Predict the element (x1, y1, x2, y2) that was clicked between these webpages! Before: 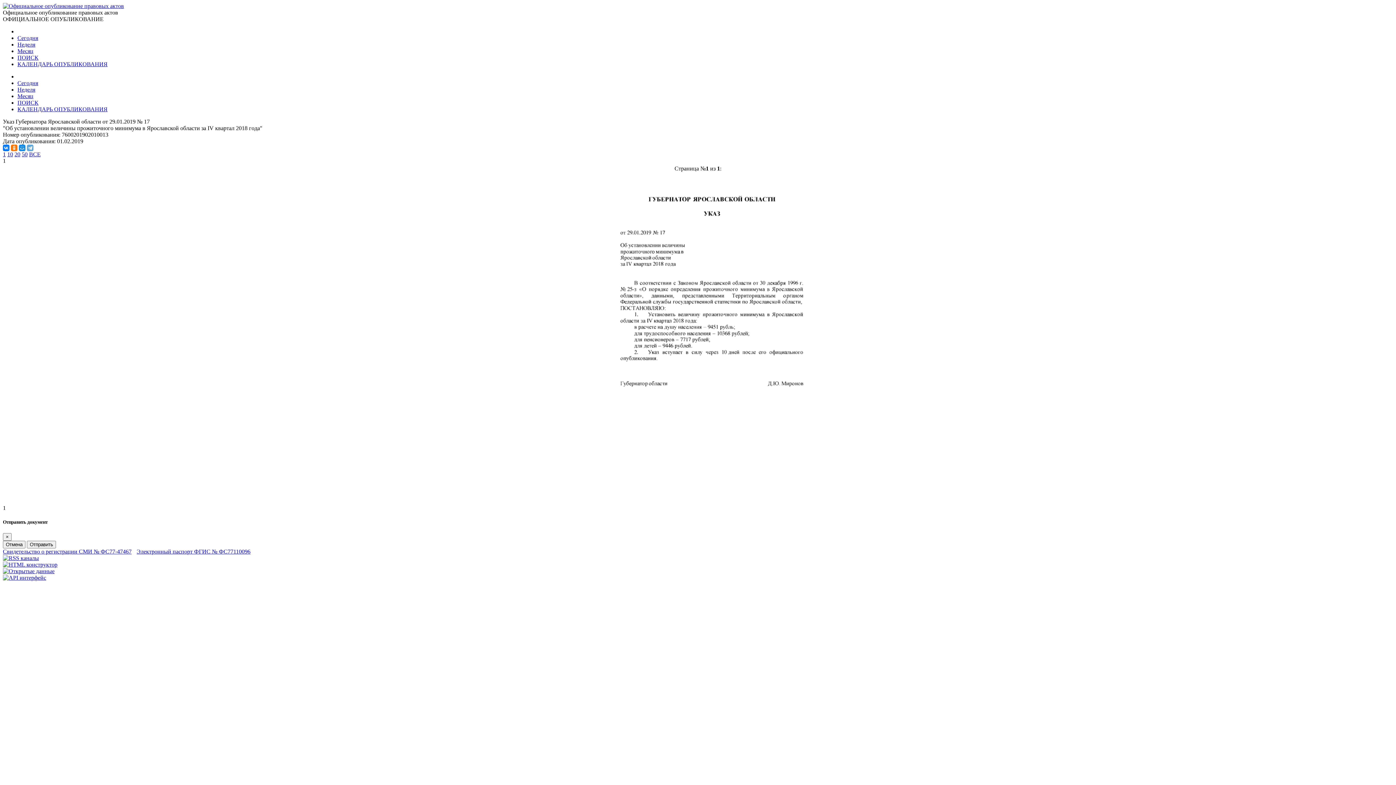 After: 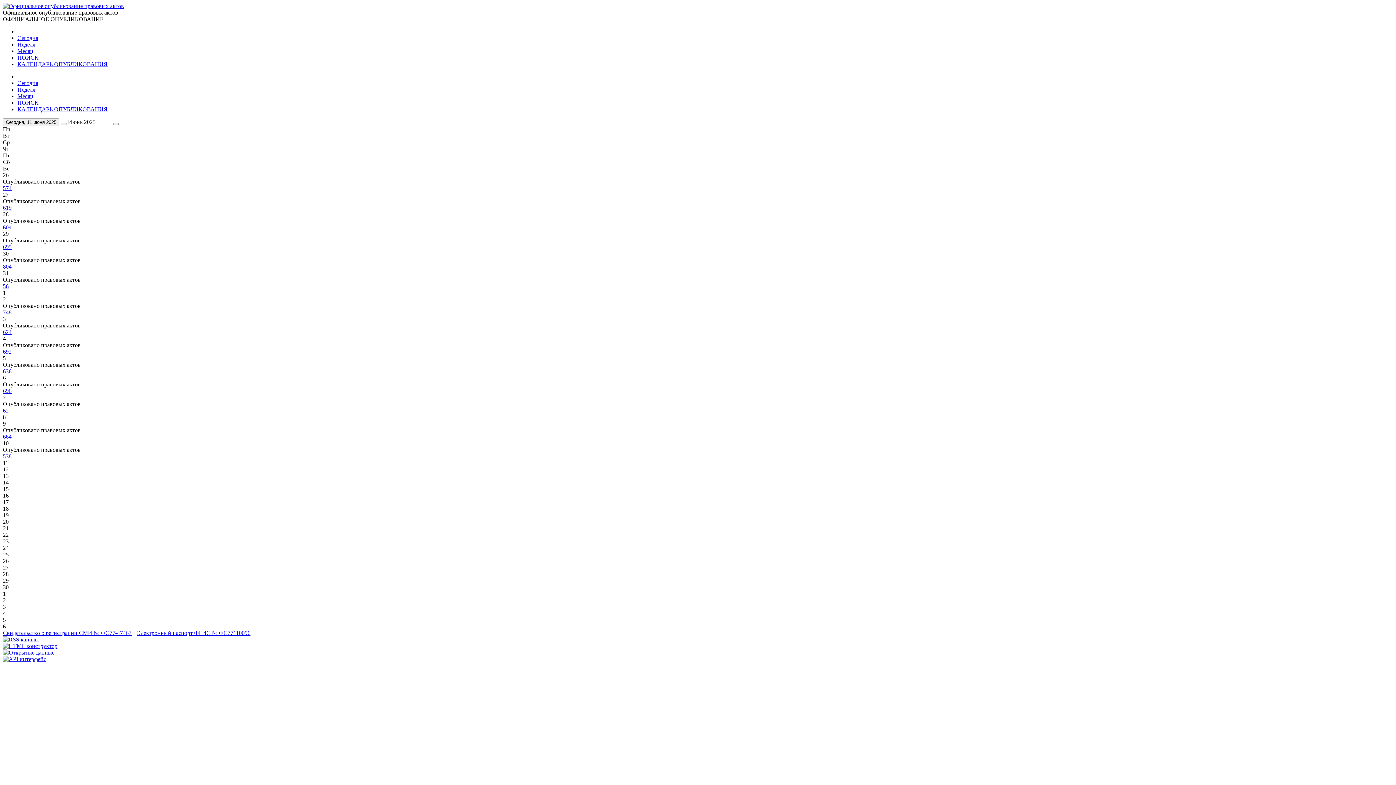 Action: label: КАЛЕНДАРЬ ОПУБЛИКОВАНИЯ bbox: (17, 106, 107, 112)